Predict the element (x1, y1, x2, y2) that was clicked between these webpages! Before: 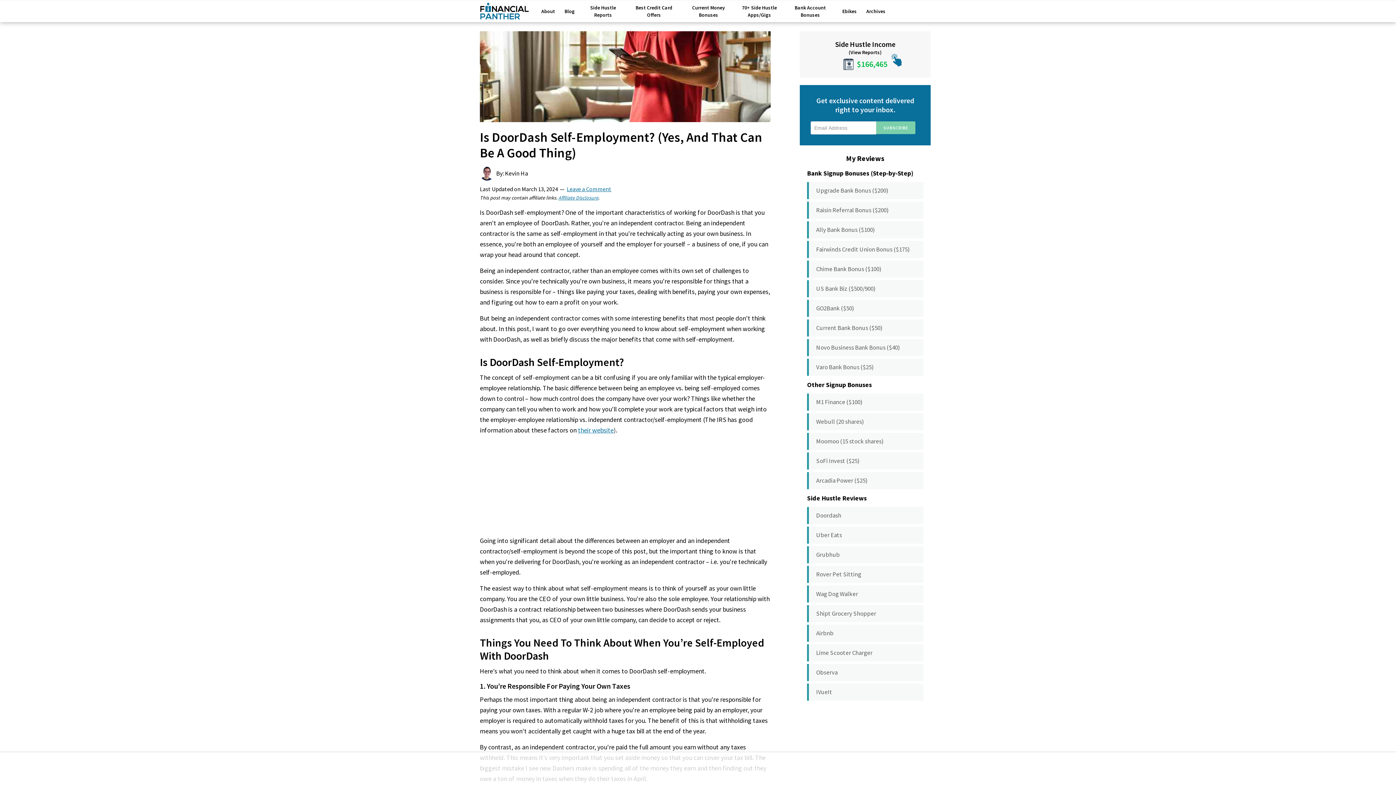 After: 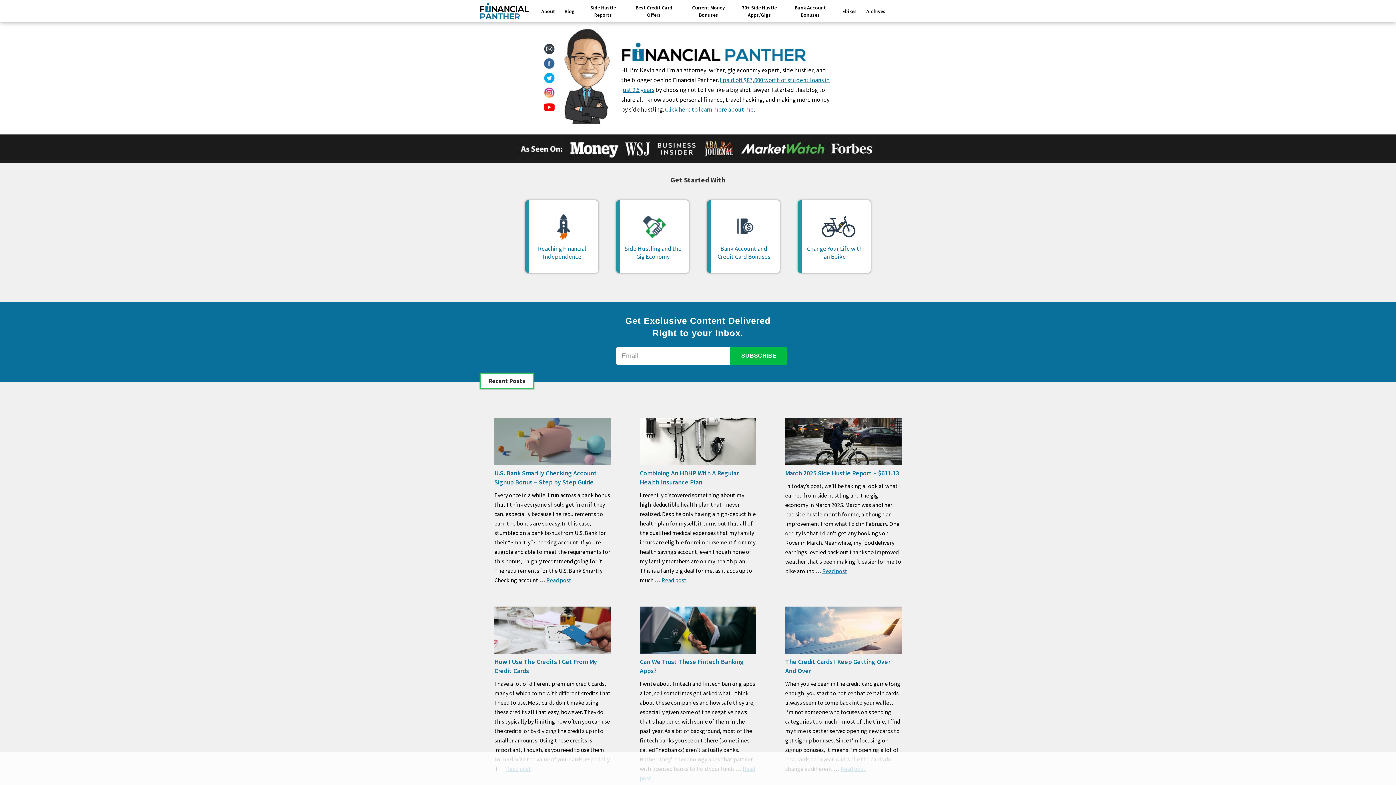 Action: label: Home bbox: (480, 2, 529, 24)